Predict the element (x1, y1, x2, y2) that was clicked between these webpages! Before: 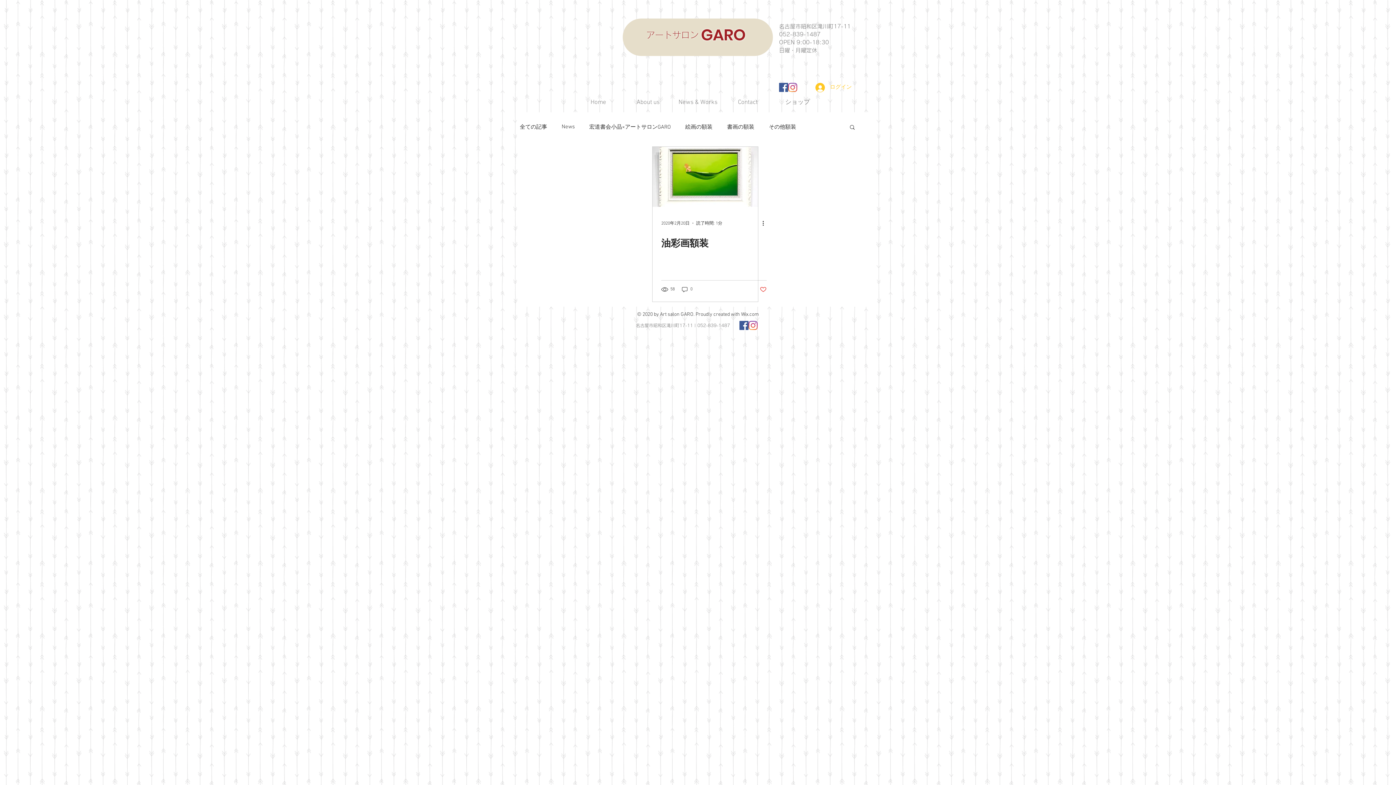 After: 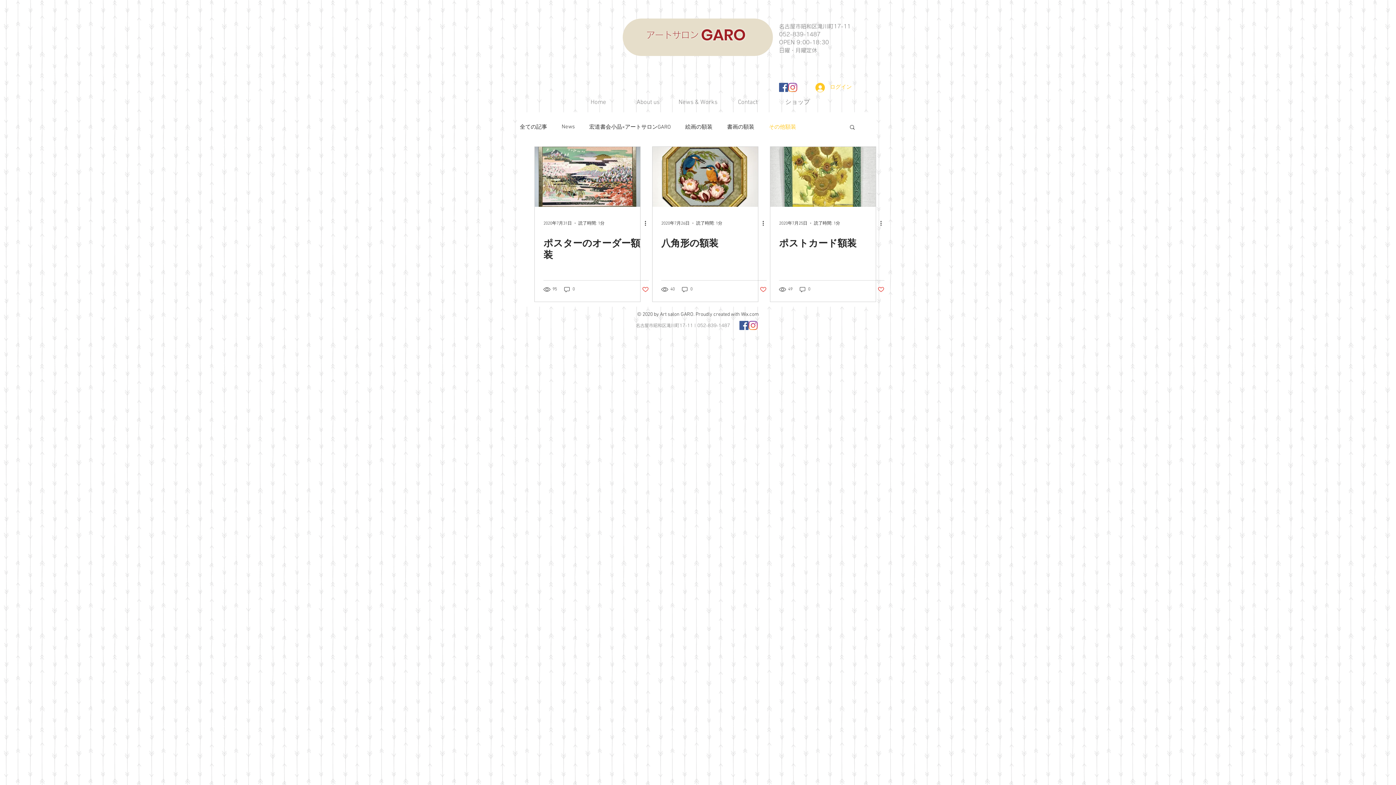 Action: label: その他額装 bbox: (769, 123, 796, 130)